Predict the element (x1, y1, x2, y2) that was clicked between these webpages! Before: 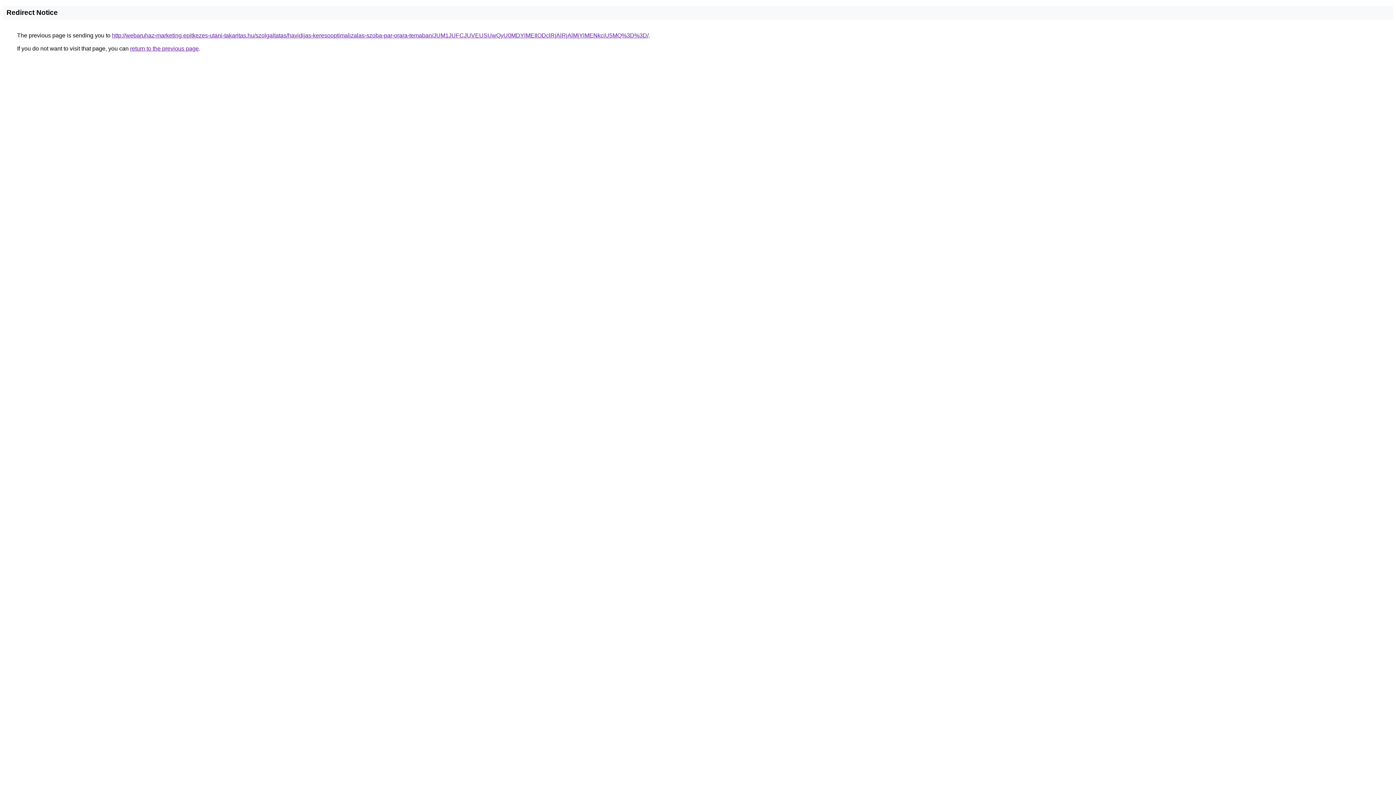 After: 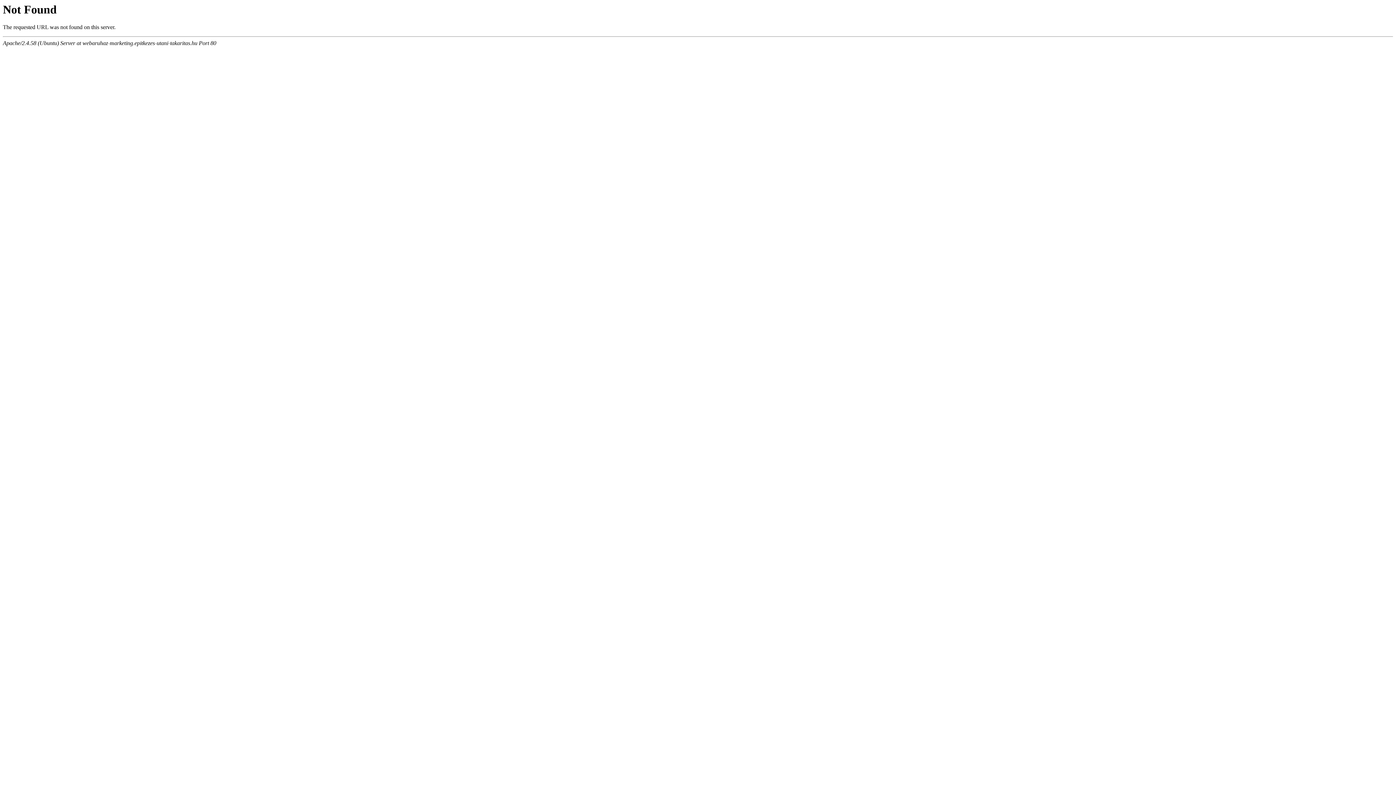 Action: label: http://webaruhaz-marketing.epitkezes-utani-takaritas.hu/szolgaltatas/havidijas-keresooptimalizalas-szoba-par-orara-temaban/JUM1JUFCJUVEUSUwQyU0MDYlMEIlODclRjAlRjAlMjYlMENkciU5MQ%3D%3D/ bbox: (112, 32, 648, 38)